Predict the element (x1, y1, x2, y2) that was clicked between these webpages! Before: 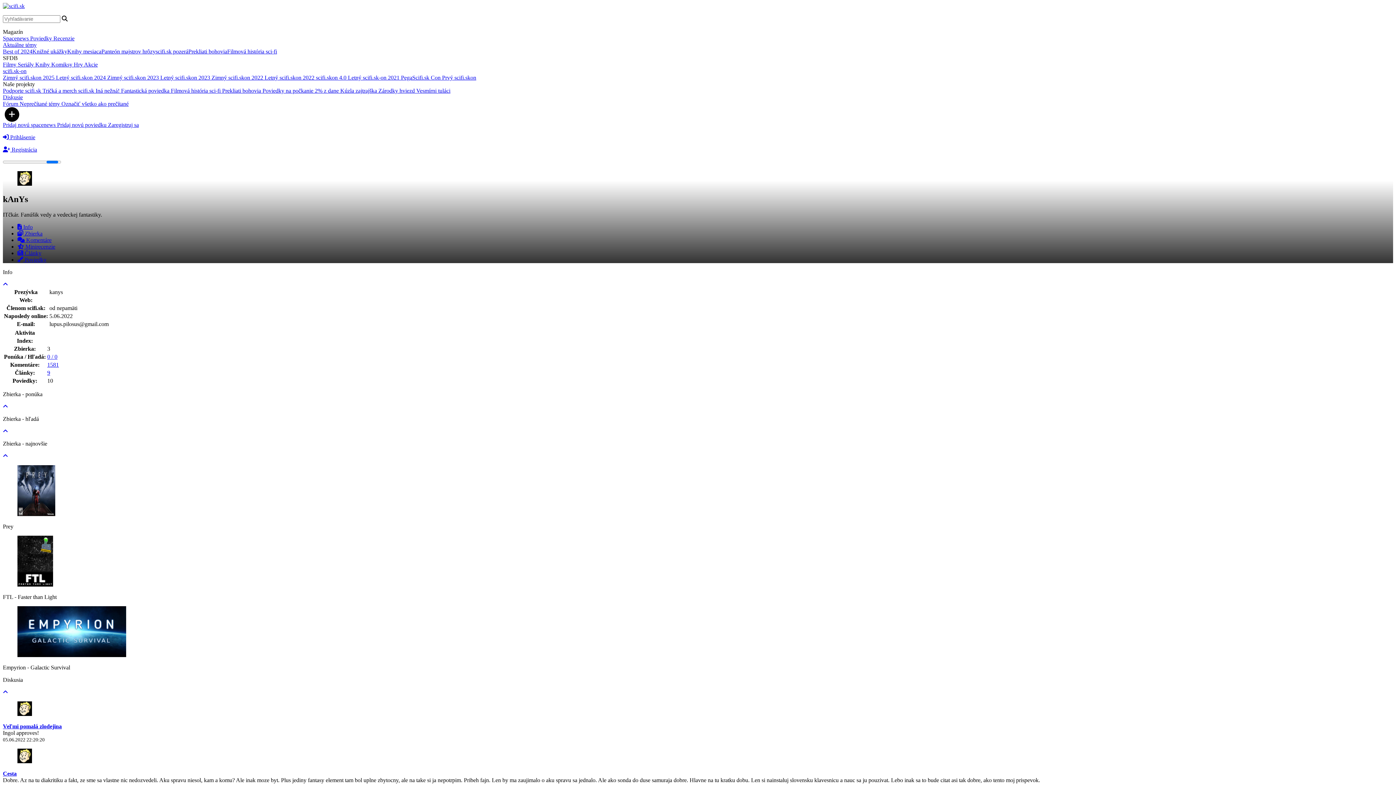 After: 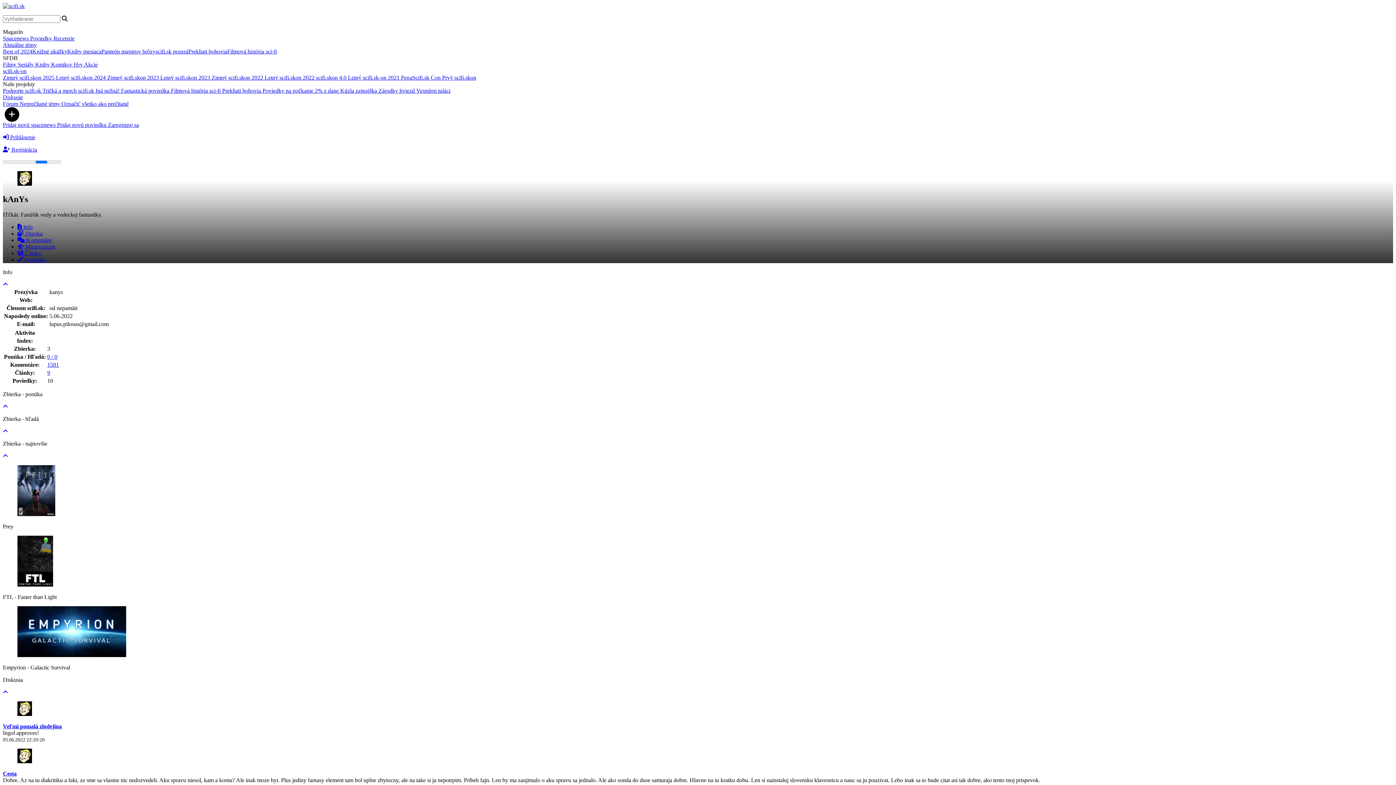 Action: bbox: (2, 94, 22, 100) label: Diskusie
0